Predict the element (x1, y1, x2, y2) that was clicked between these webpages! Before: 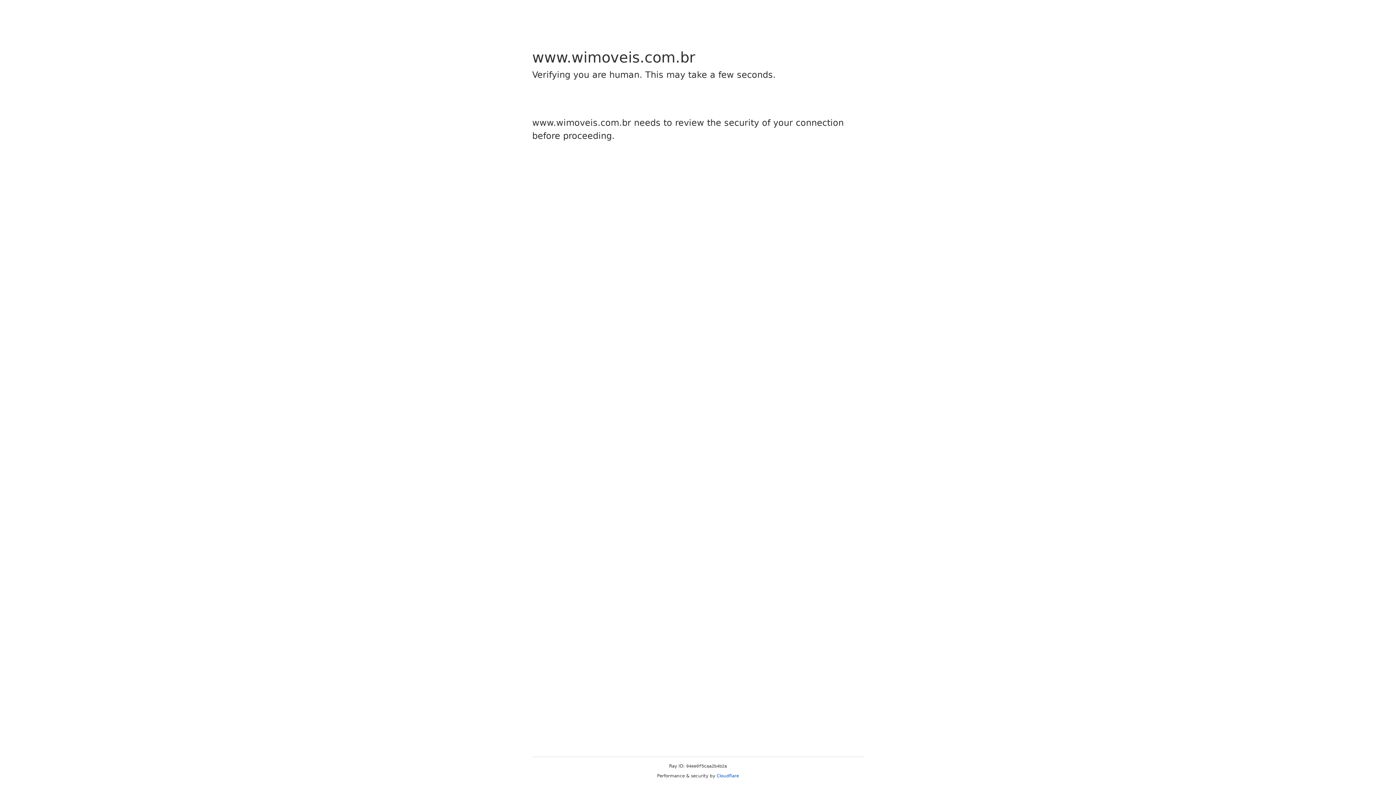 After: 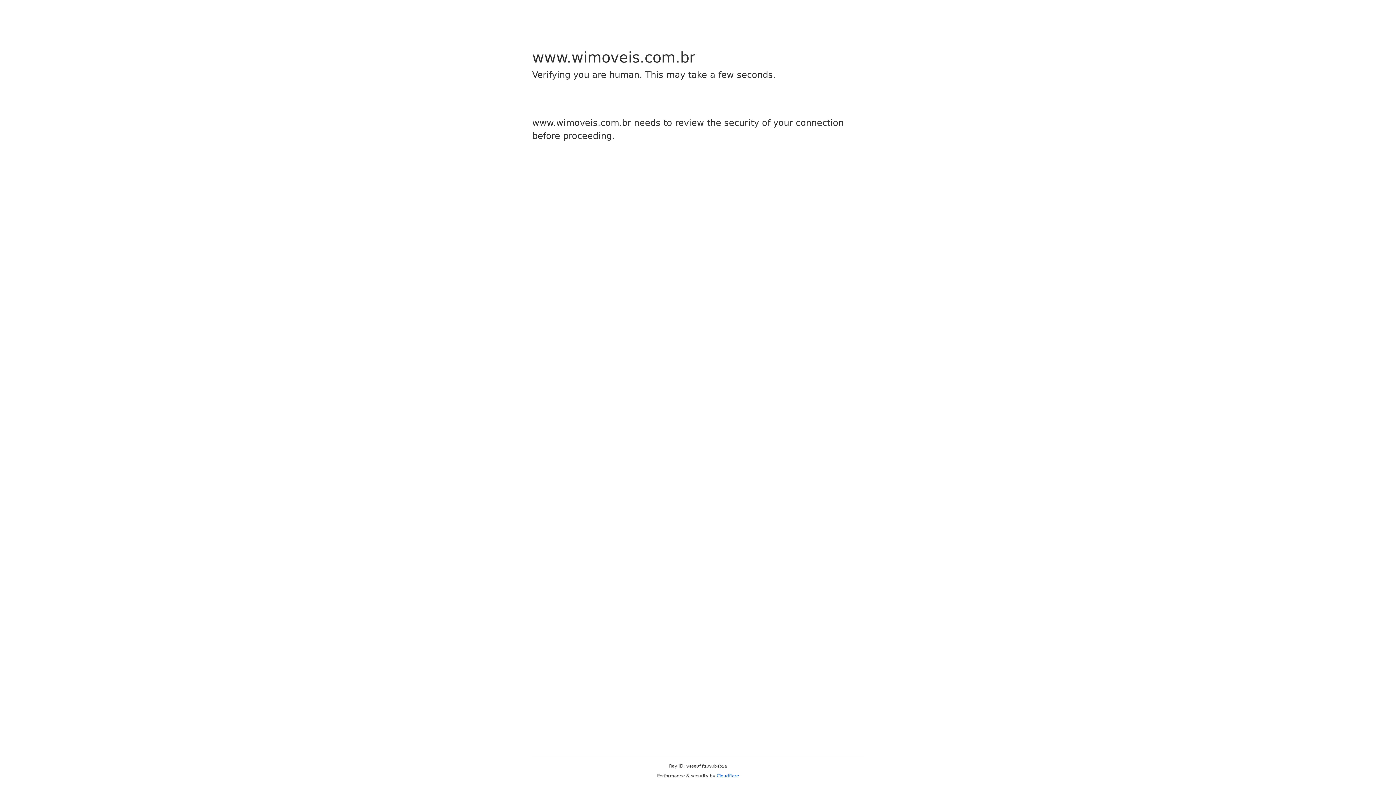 Action: label: Cloudflare bbox: (716, 773, 739, 778)